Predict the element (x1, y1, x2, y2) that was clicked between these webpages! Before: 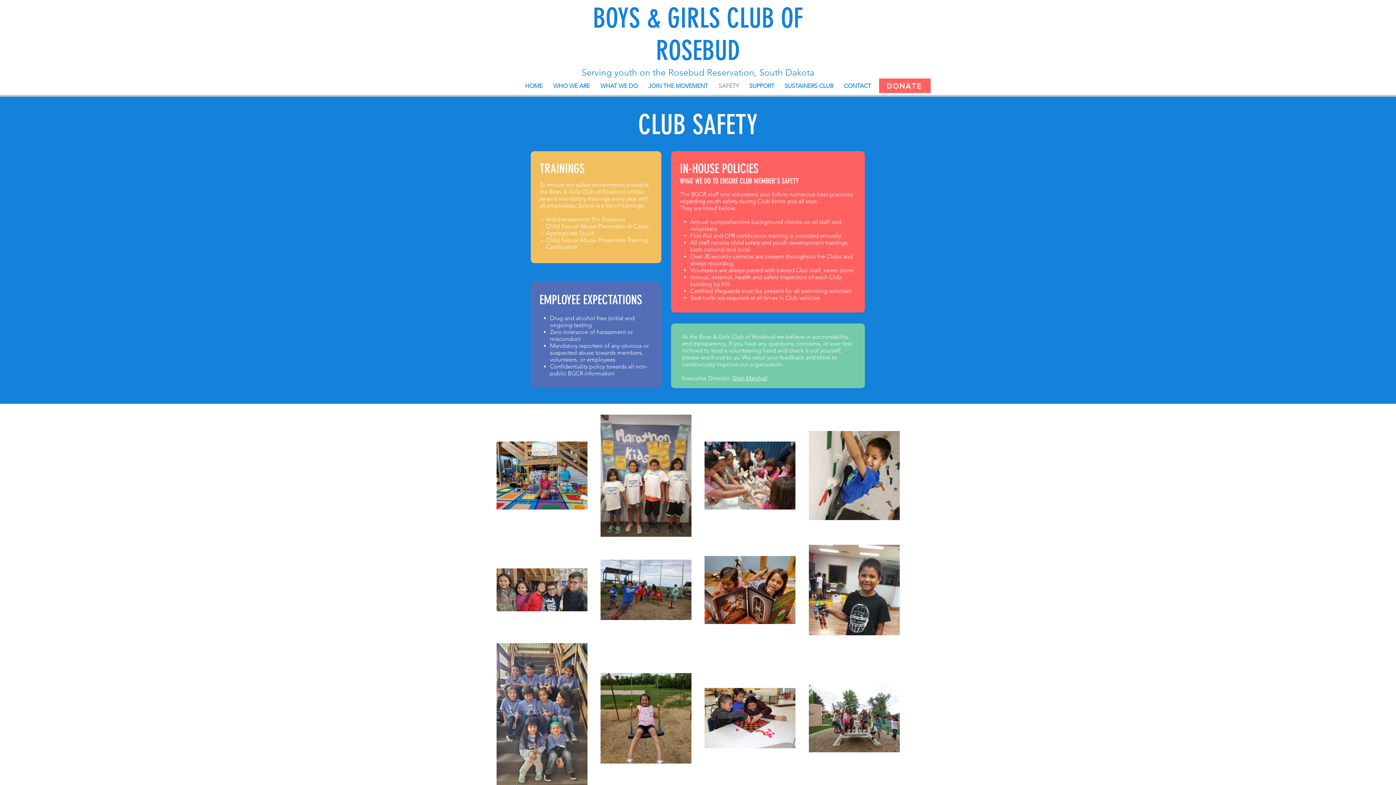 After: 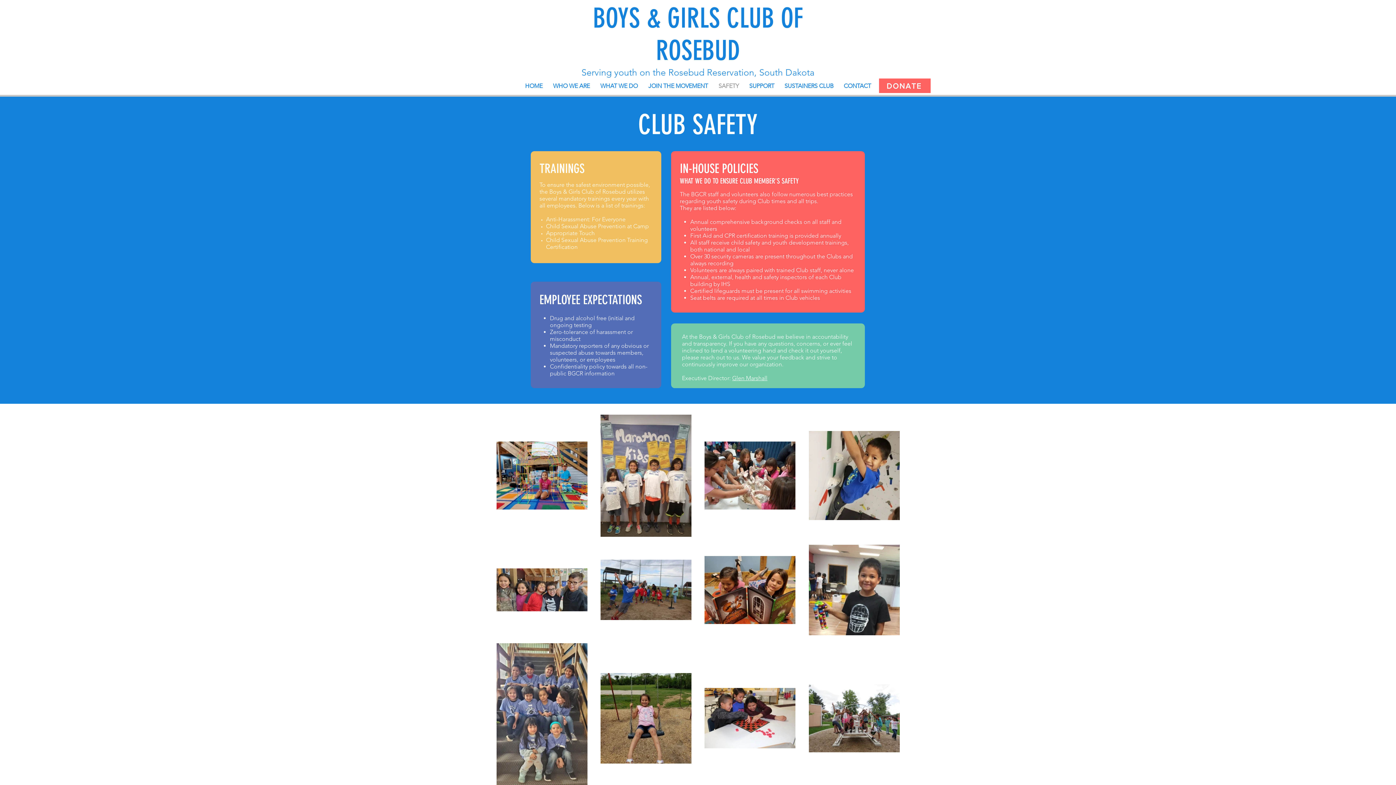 Action: label: Glen Marshall bbox: (732, 374, 767, 381)